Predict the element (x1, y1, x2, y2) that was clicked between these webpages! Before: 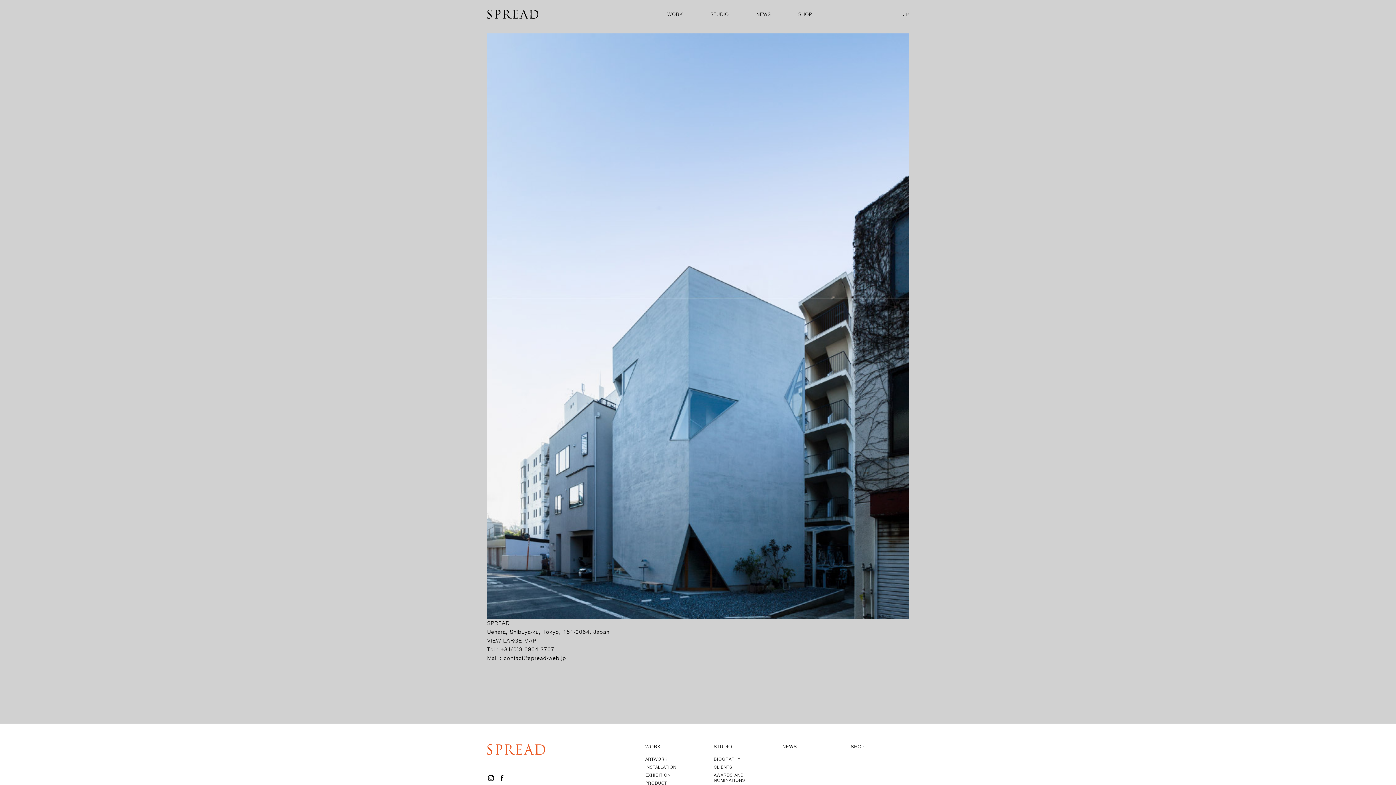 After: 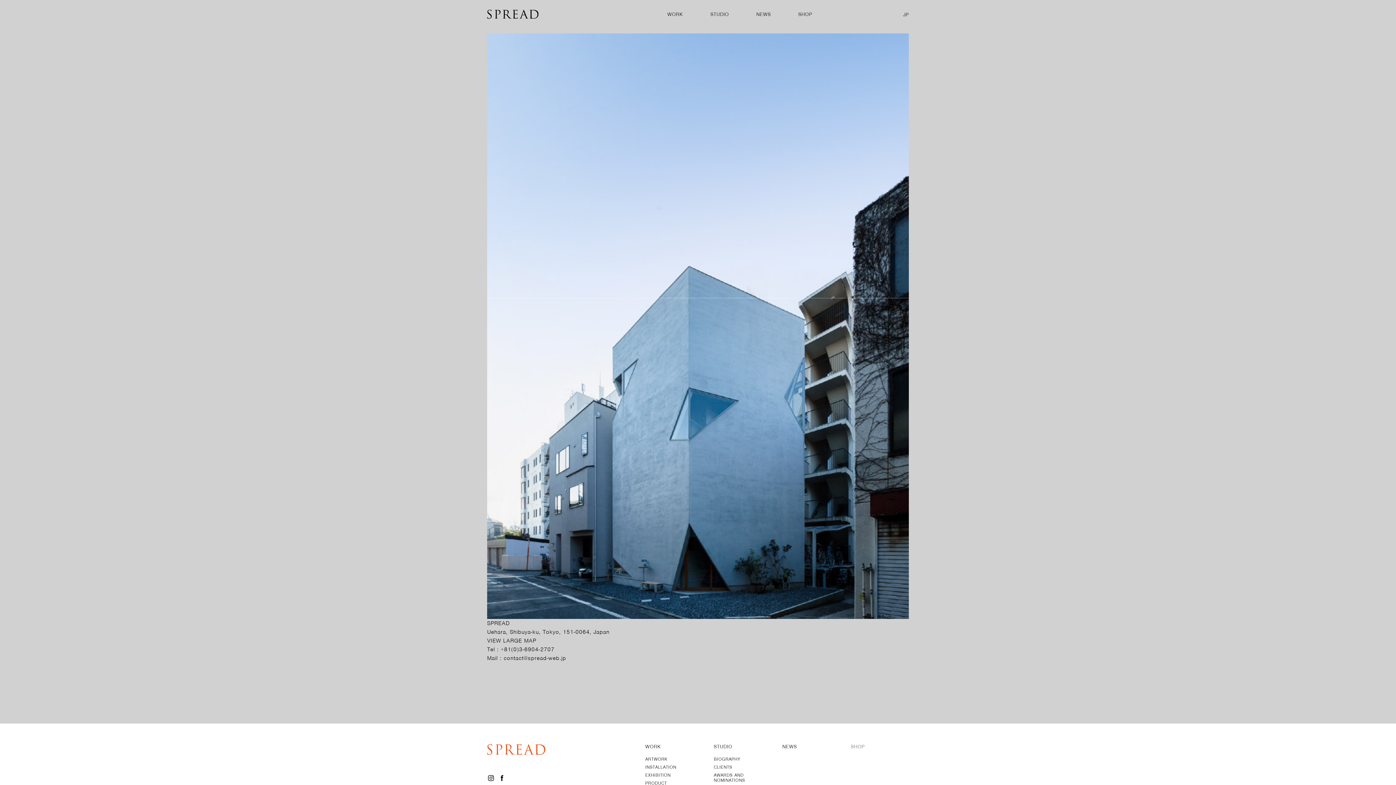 Action: bbox: (851, 744, 909, 749) label: SHOP